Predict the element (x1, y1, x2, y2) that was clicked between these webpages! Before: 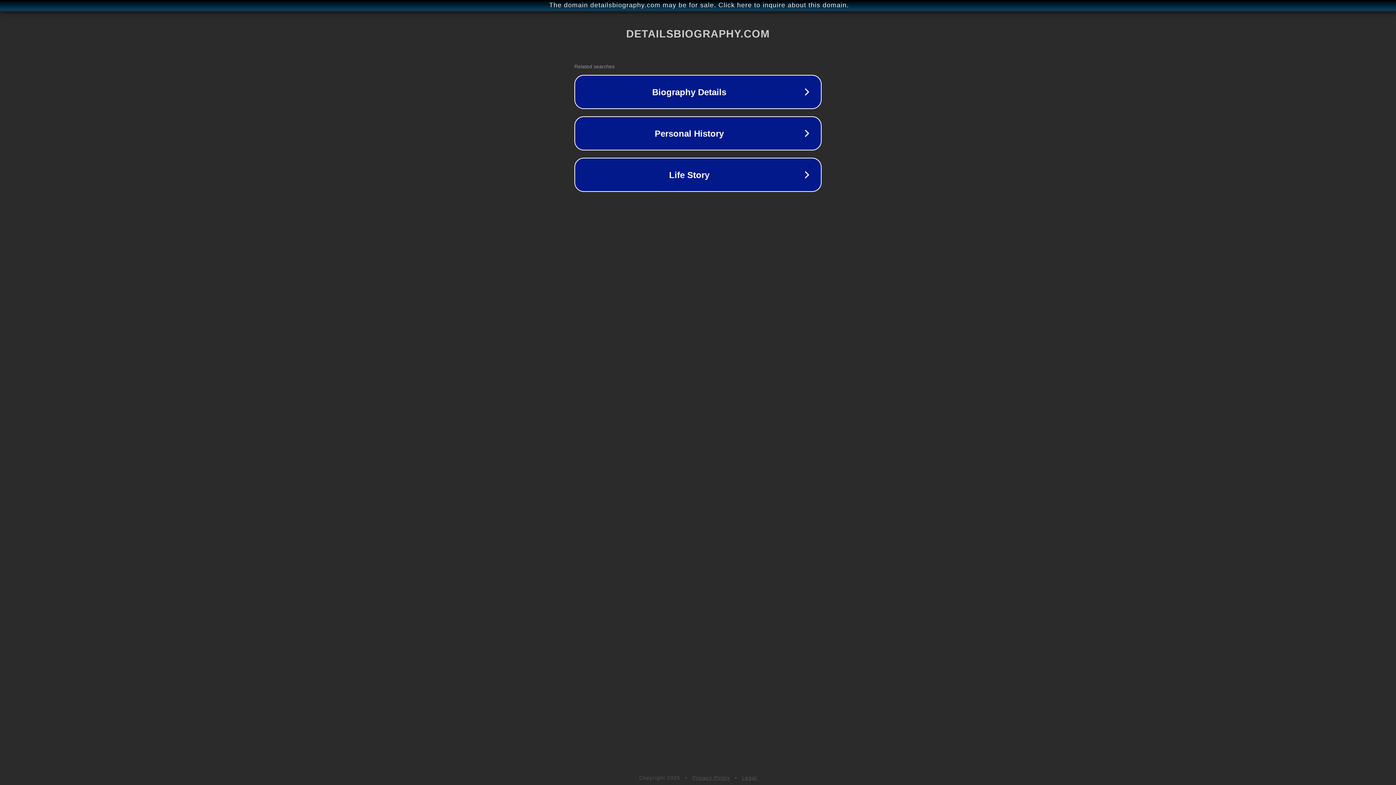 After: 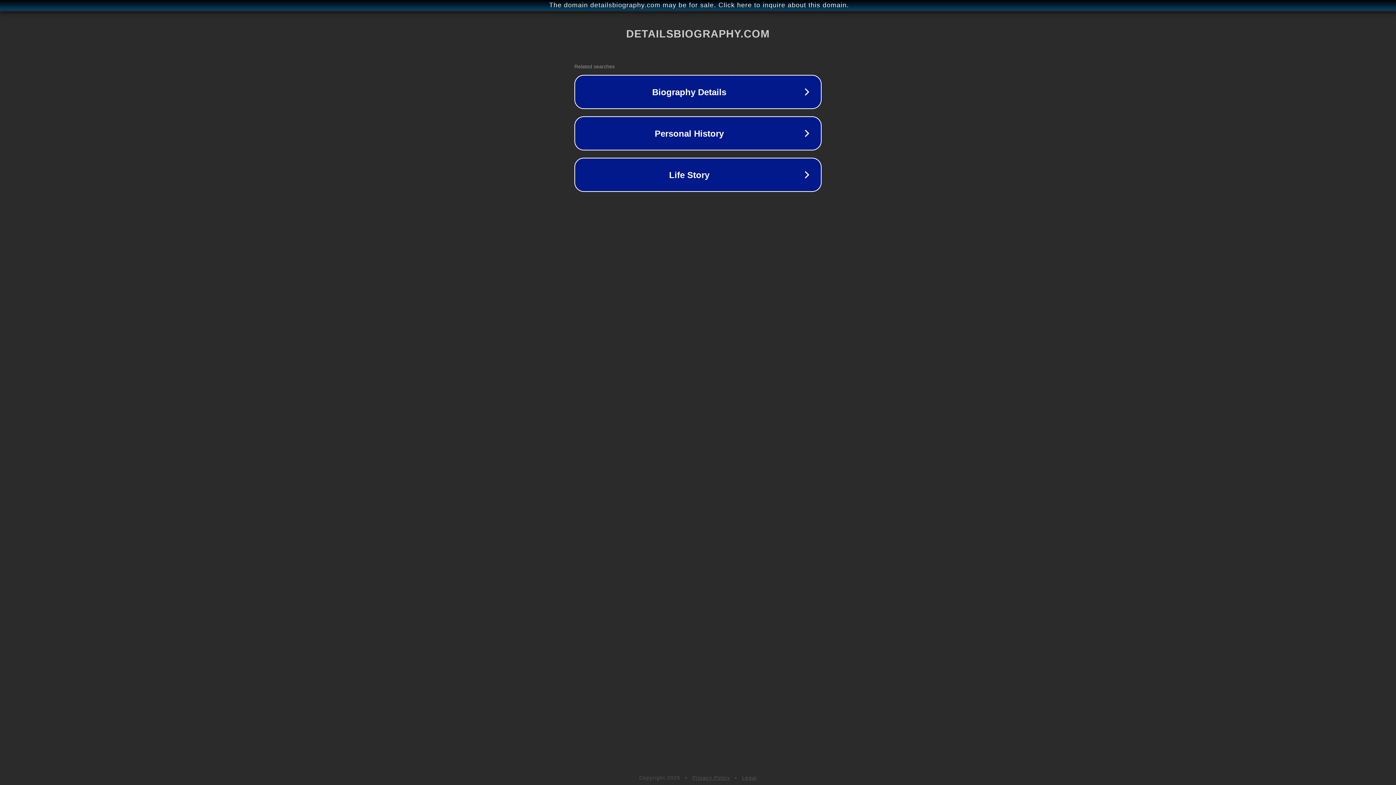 Action: bbox: (692, 775, 730, 781) label: Privacy Policy